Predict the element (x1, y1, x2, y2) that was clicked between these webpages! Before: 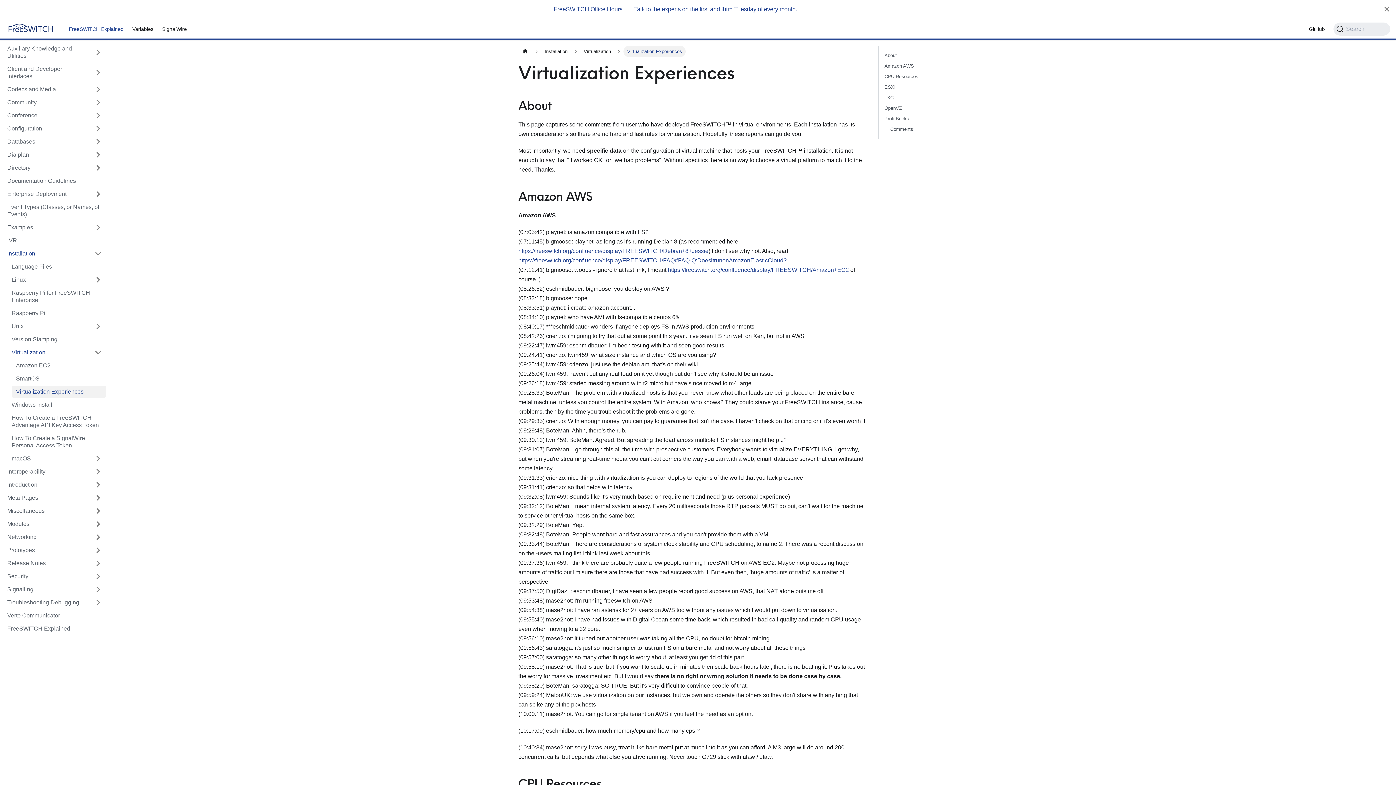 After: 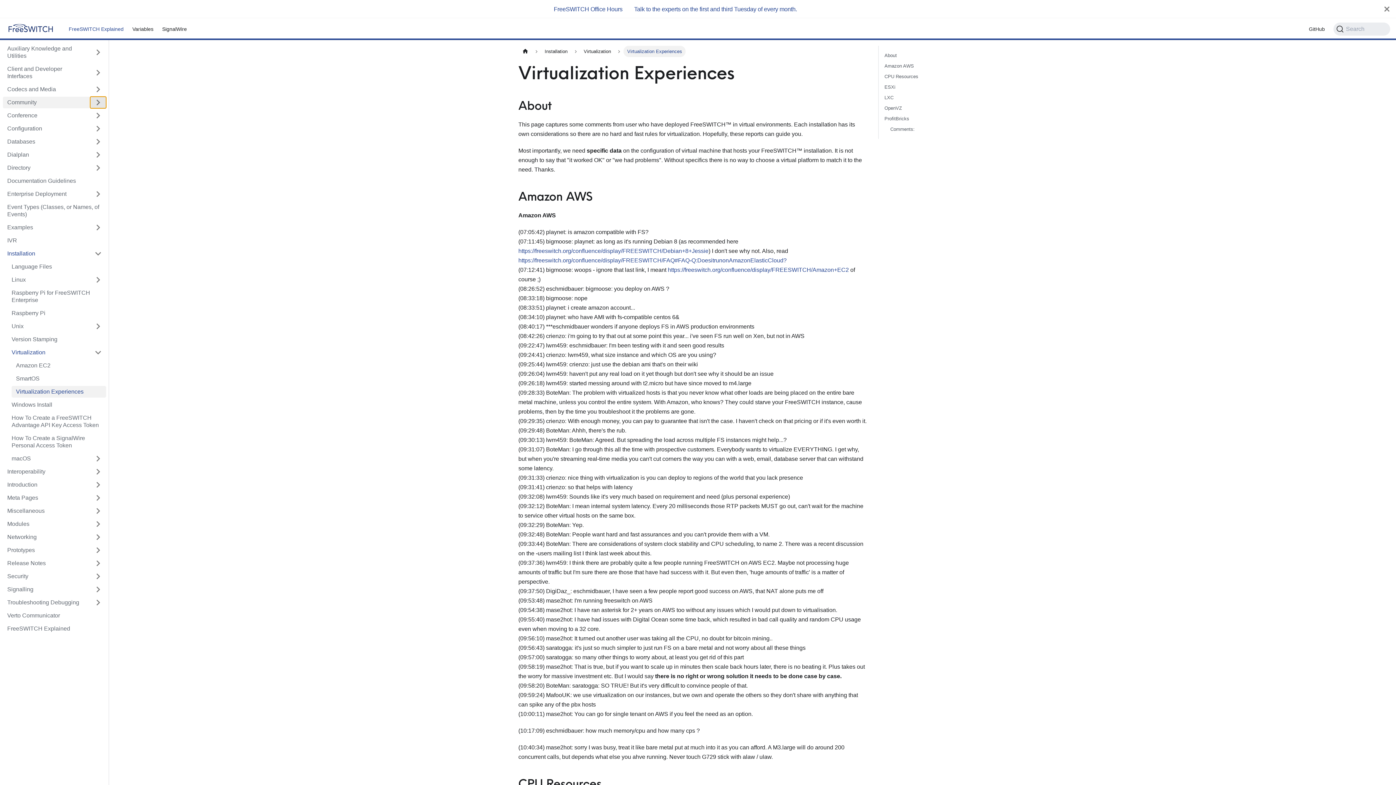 Action: label: Expand sidebar category 'Community' bbox: (90, 96, 106, 108)